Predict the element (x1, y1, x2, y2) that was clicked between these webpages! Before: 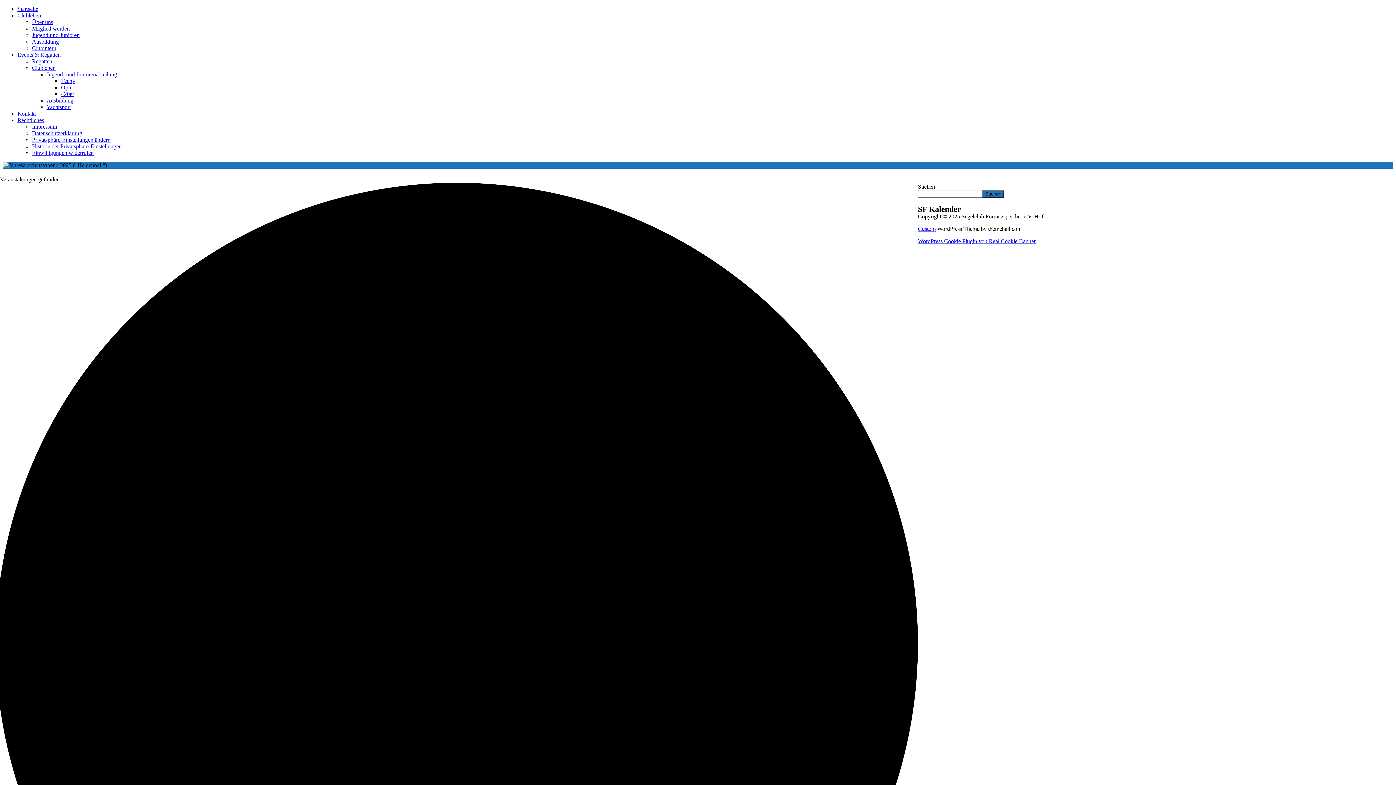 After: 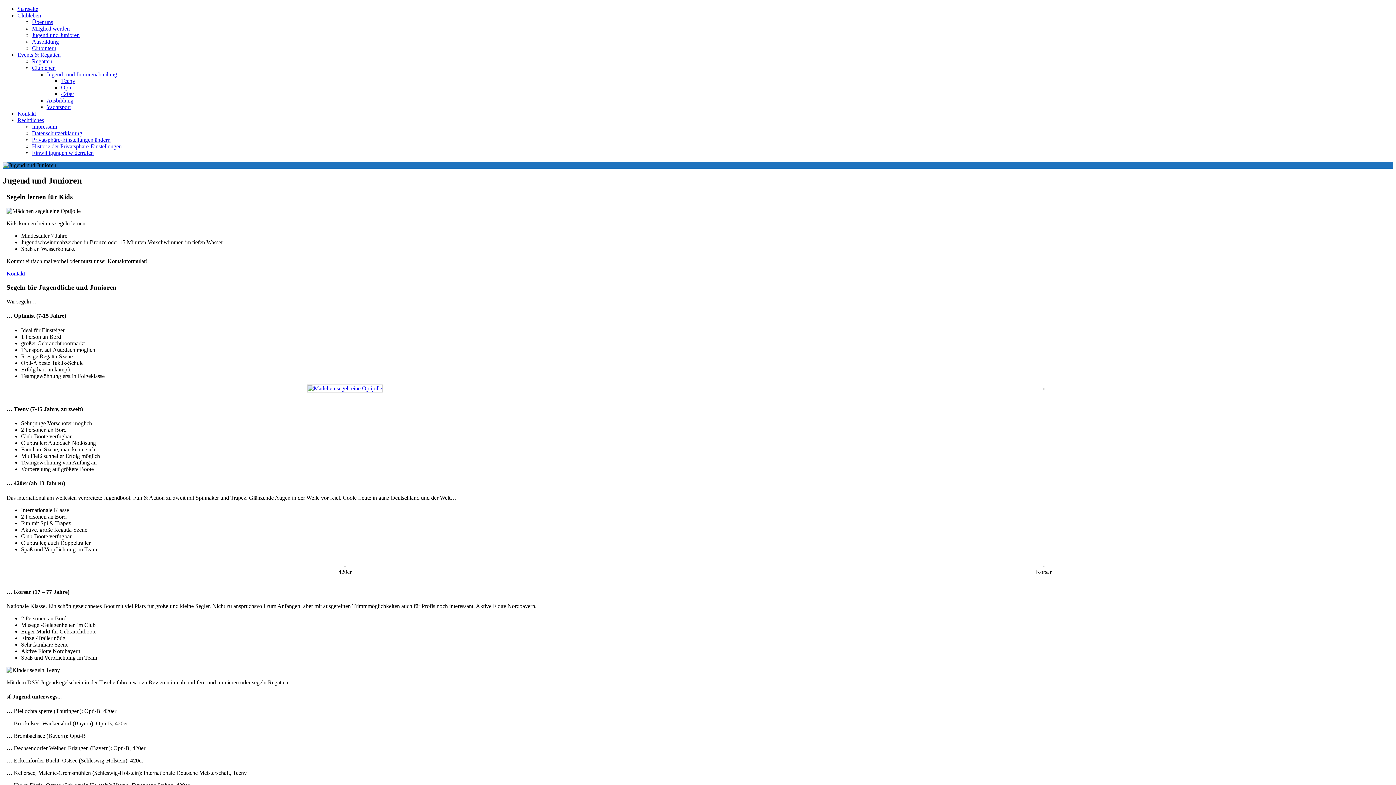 Action: bbox: (32, 32, 79, 38) label: Jugend und Junioren